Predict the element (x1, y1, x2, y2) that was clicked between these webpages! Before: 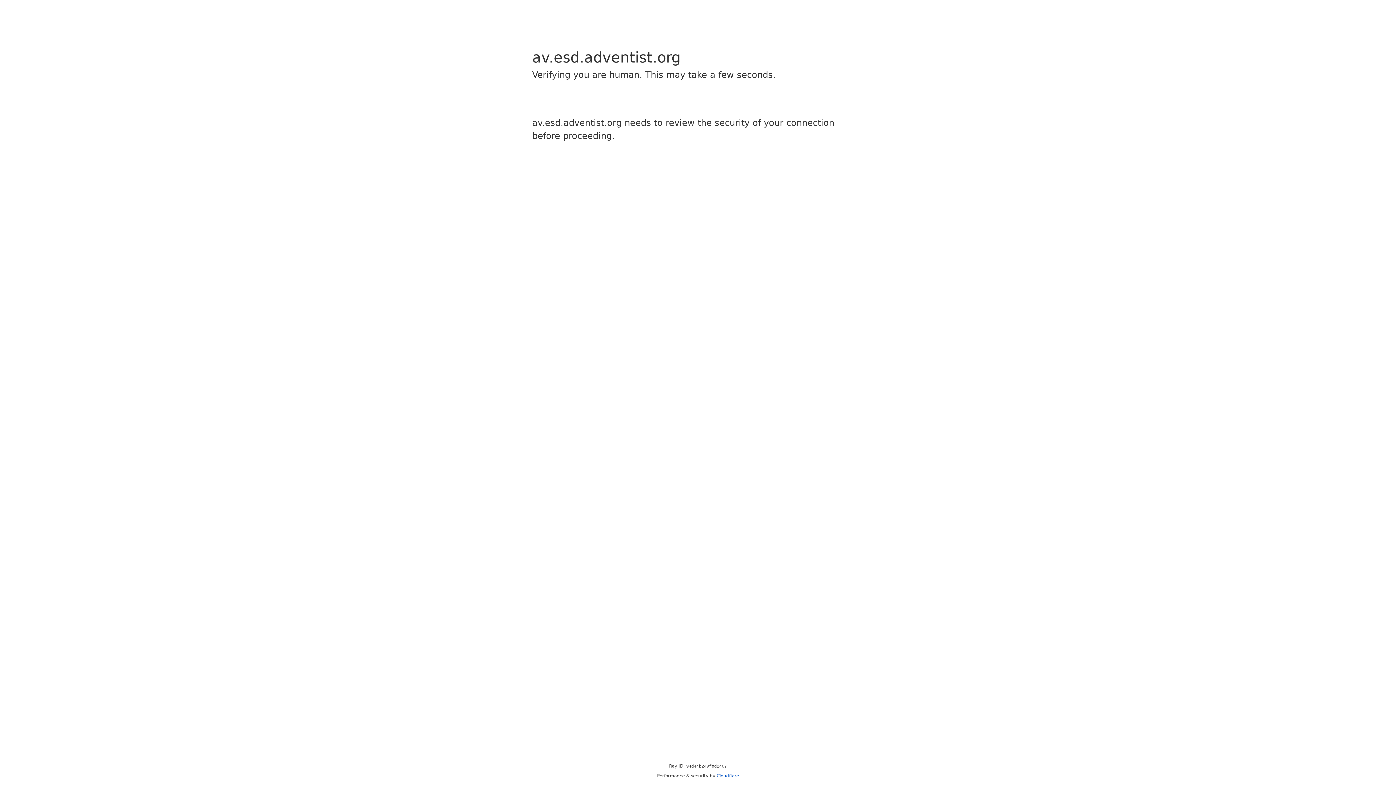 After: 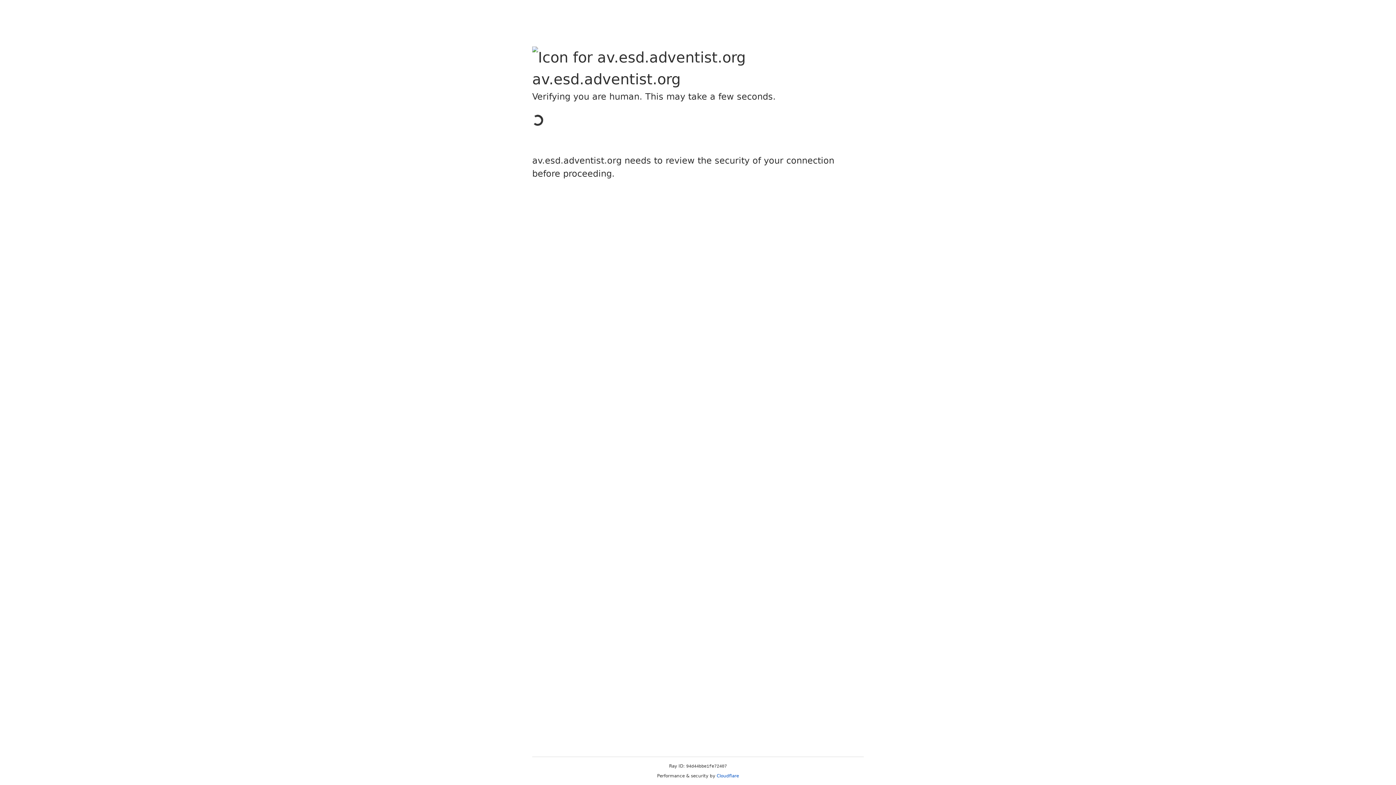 Action: bbox: (716, 773, 739, 778) label: Cloudflare